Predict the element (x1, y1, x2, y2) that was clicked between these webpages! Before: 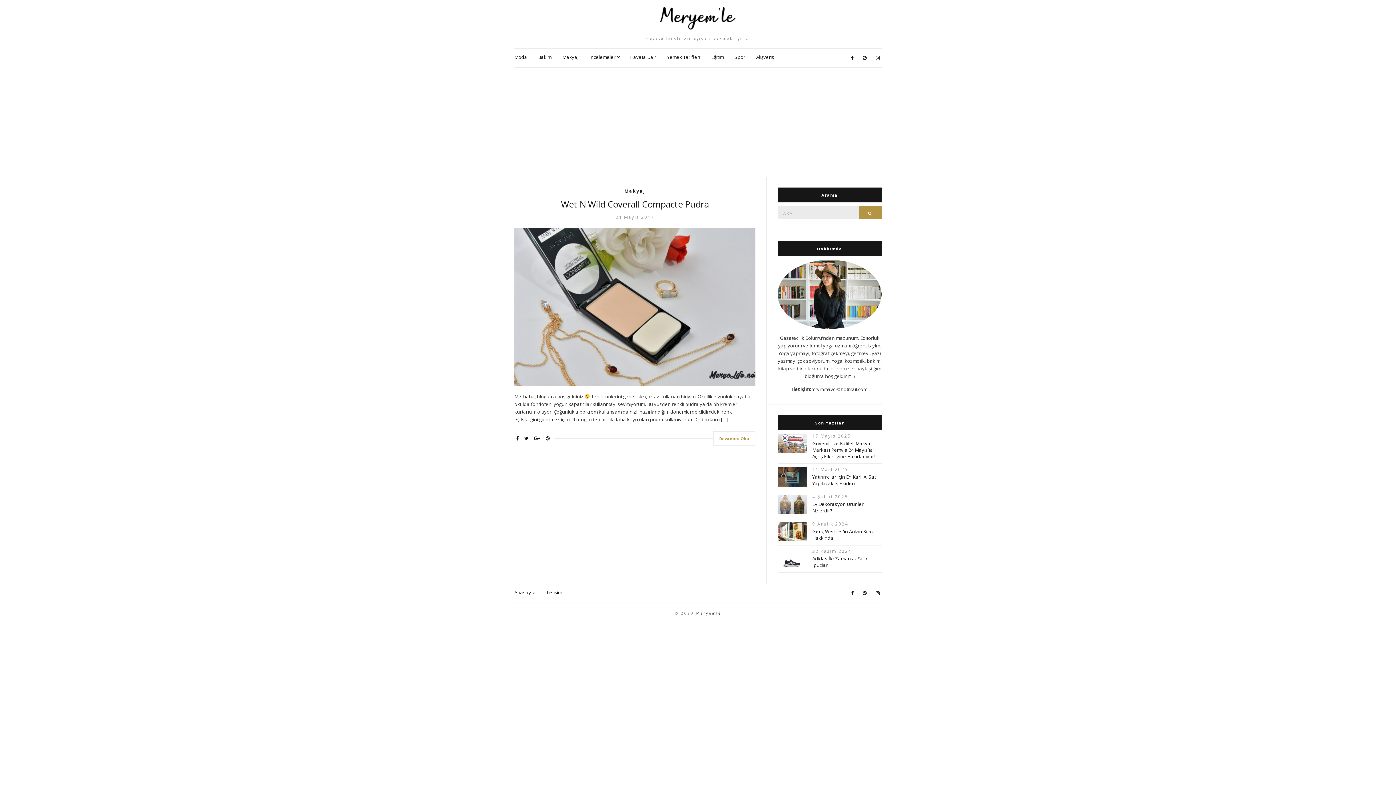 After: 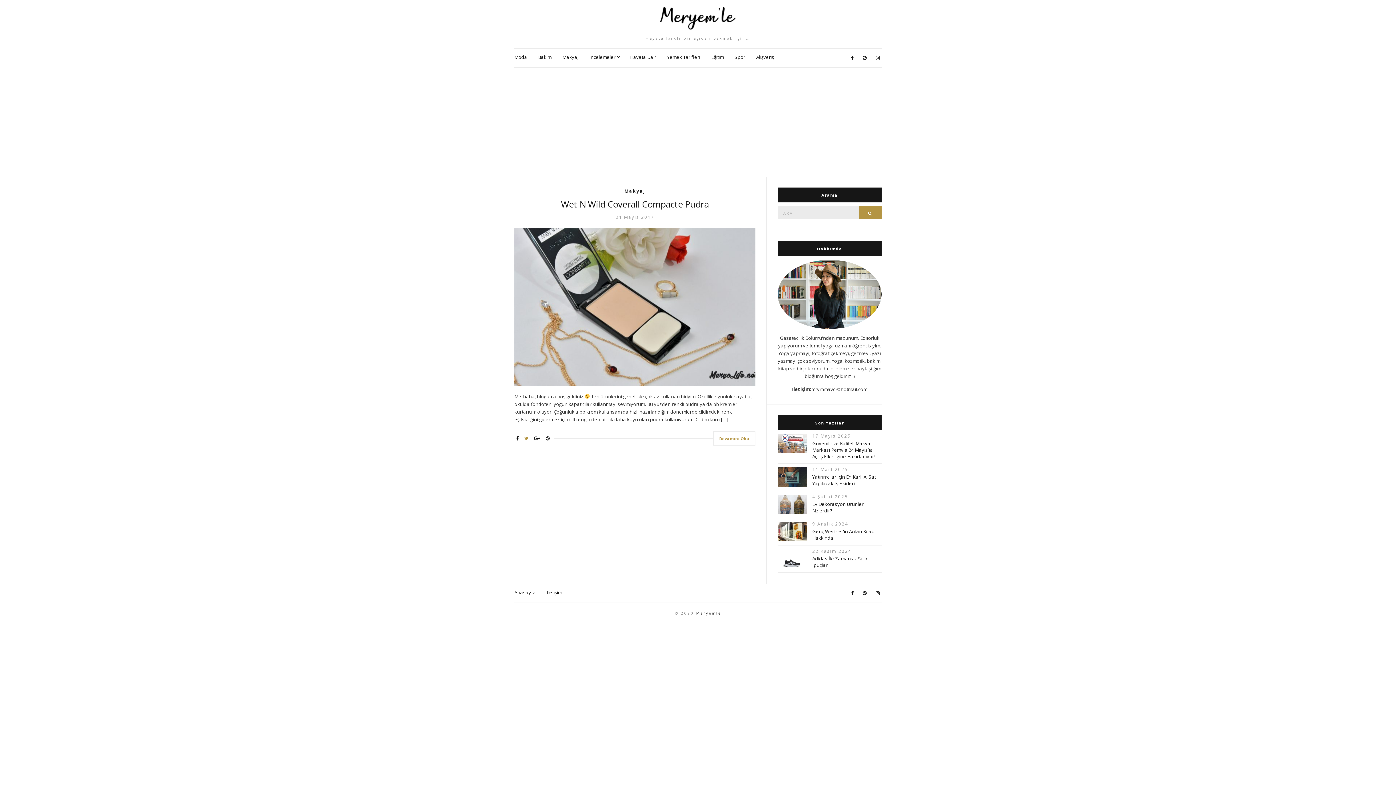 Action: bbox: (522, 433, 530, 444)